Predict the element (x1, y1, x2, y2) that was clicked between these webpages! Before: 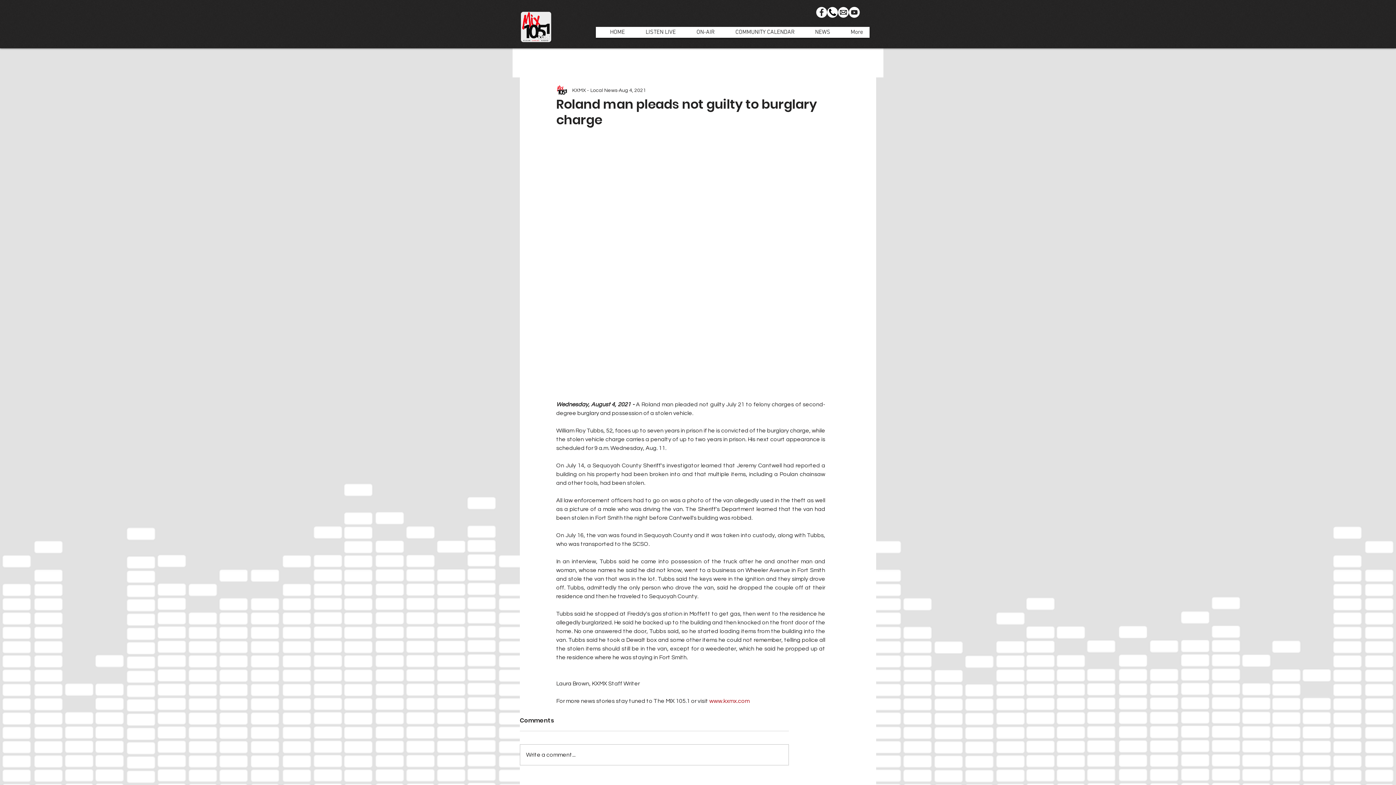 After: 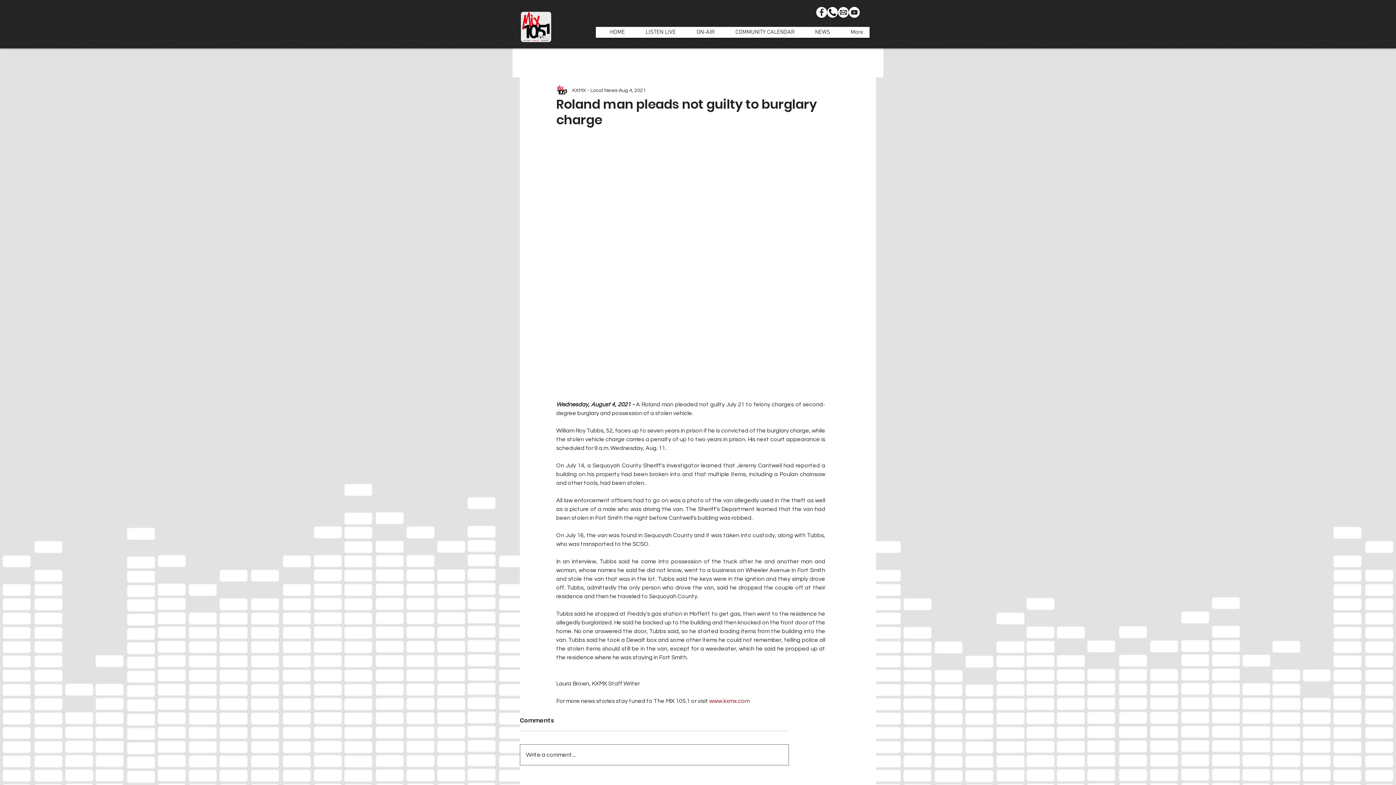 Action: label: Write a comment... bbox: (520, 744, 788, 765)